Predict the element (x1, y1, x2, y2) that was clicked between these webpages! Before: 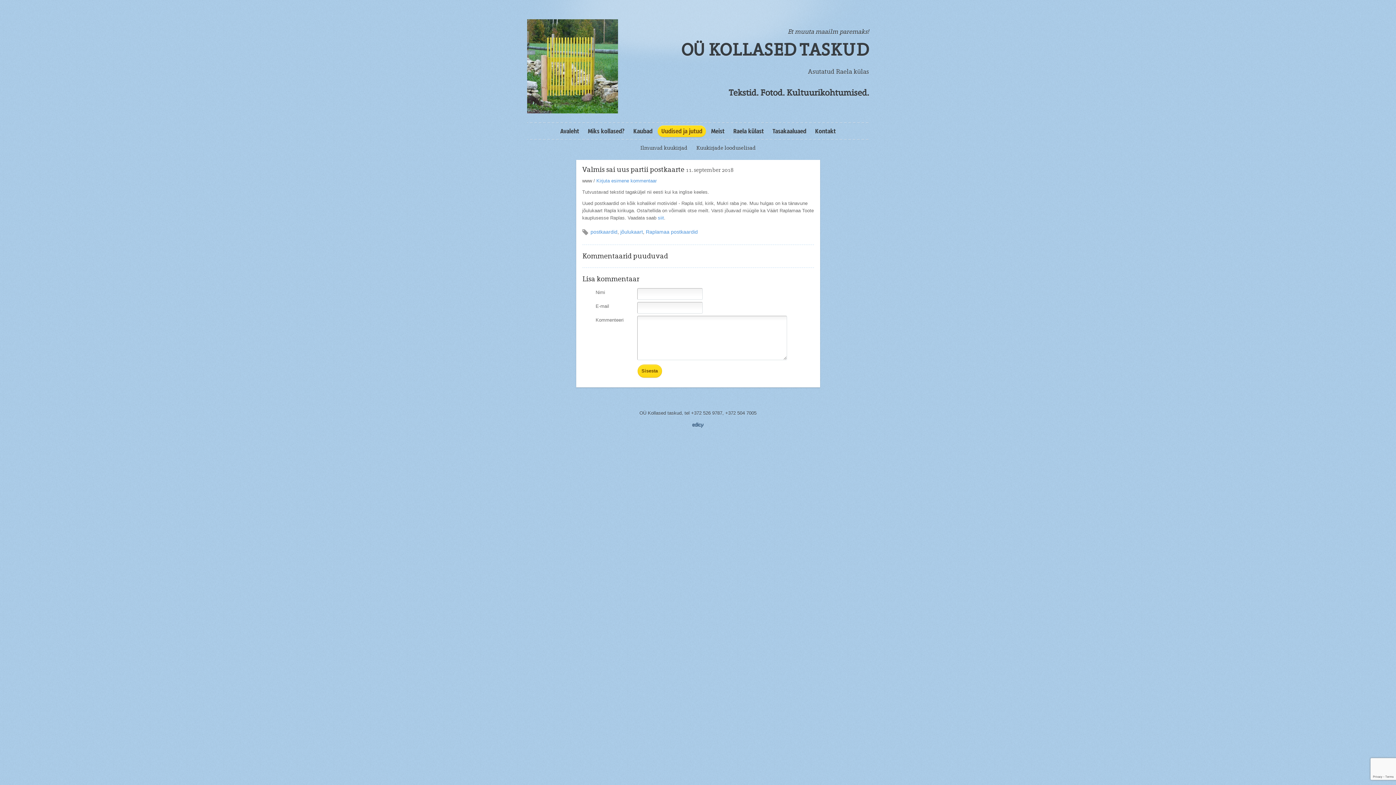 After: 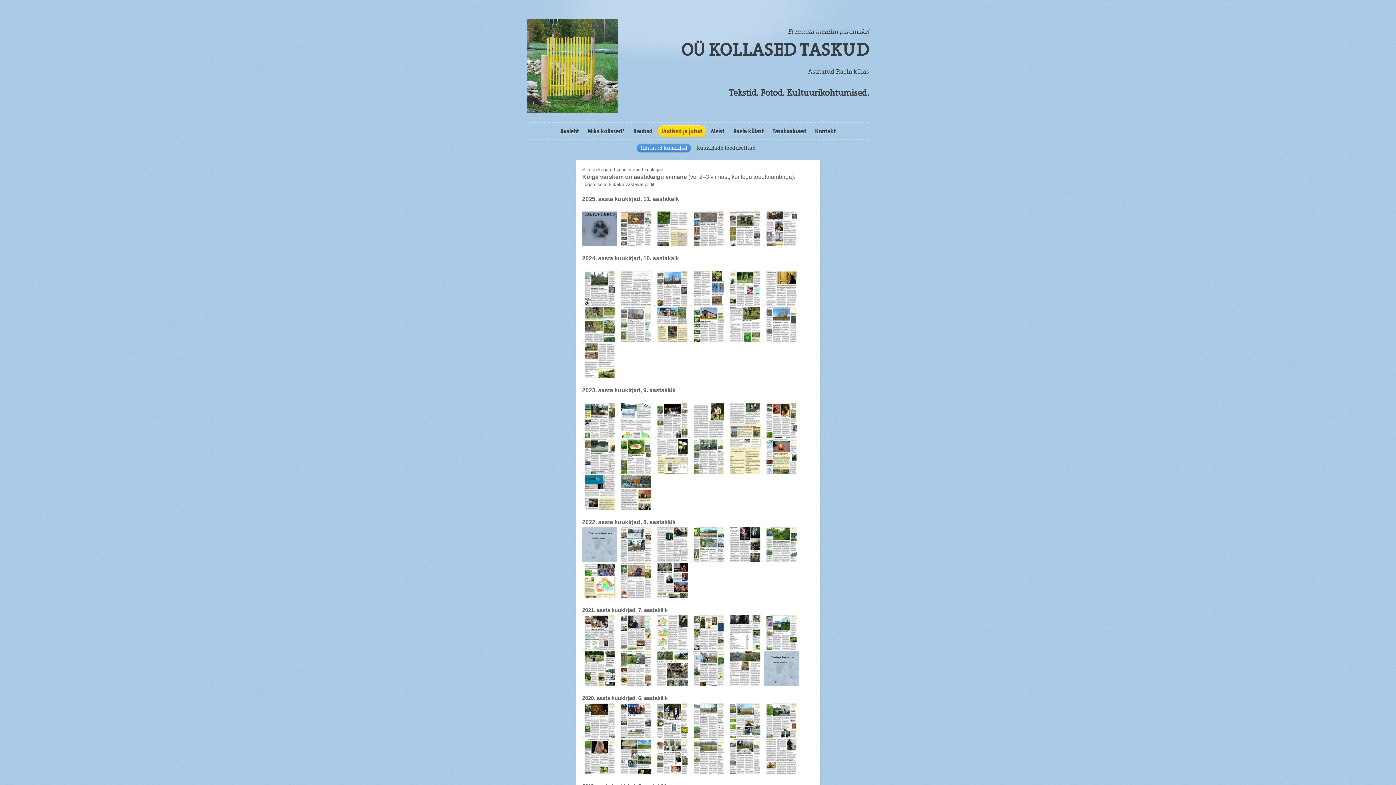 Action: label: Ilmunud kuukirjad bbox: (636, 143, 691, 152)